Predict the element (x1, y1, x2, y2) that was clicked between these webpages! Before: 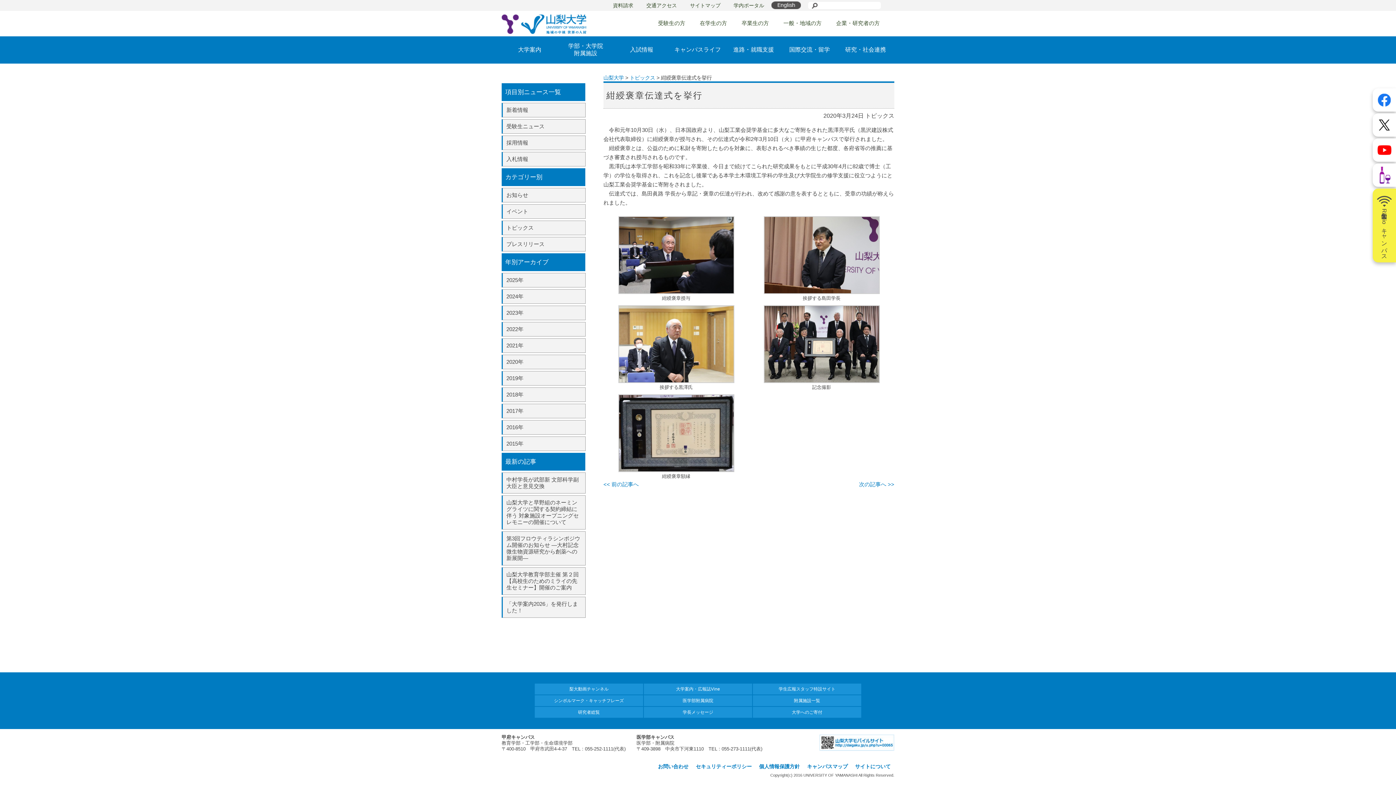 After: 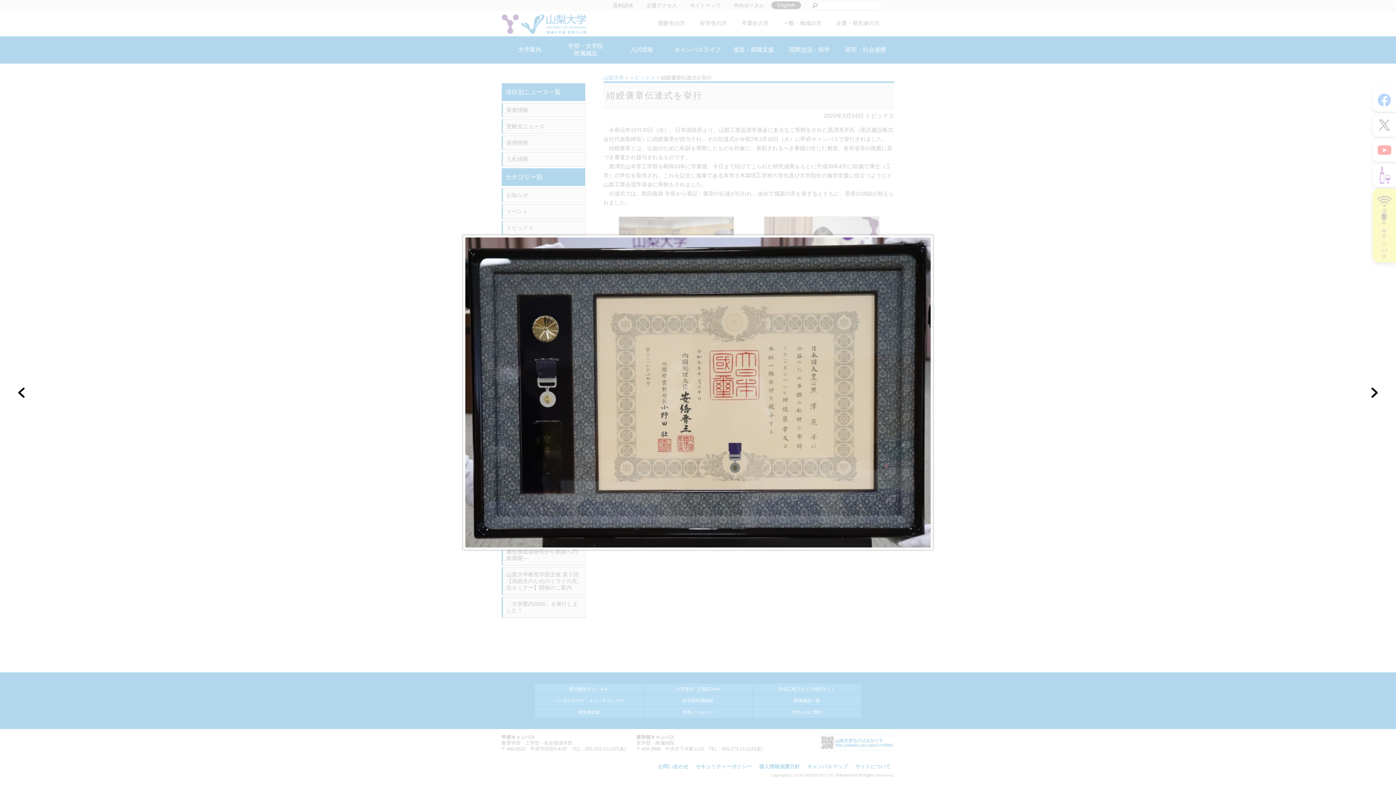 Action: bbox: (618, 467, 734, 473)